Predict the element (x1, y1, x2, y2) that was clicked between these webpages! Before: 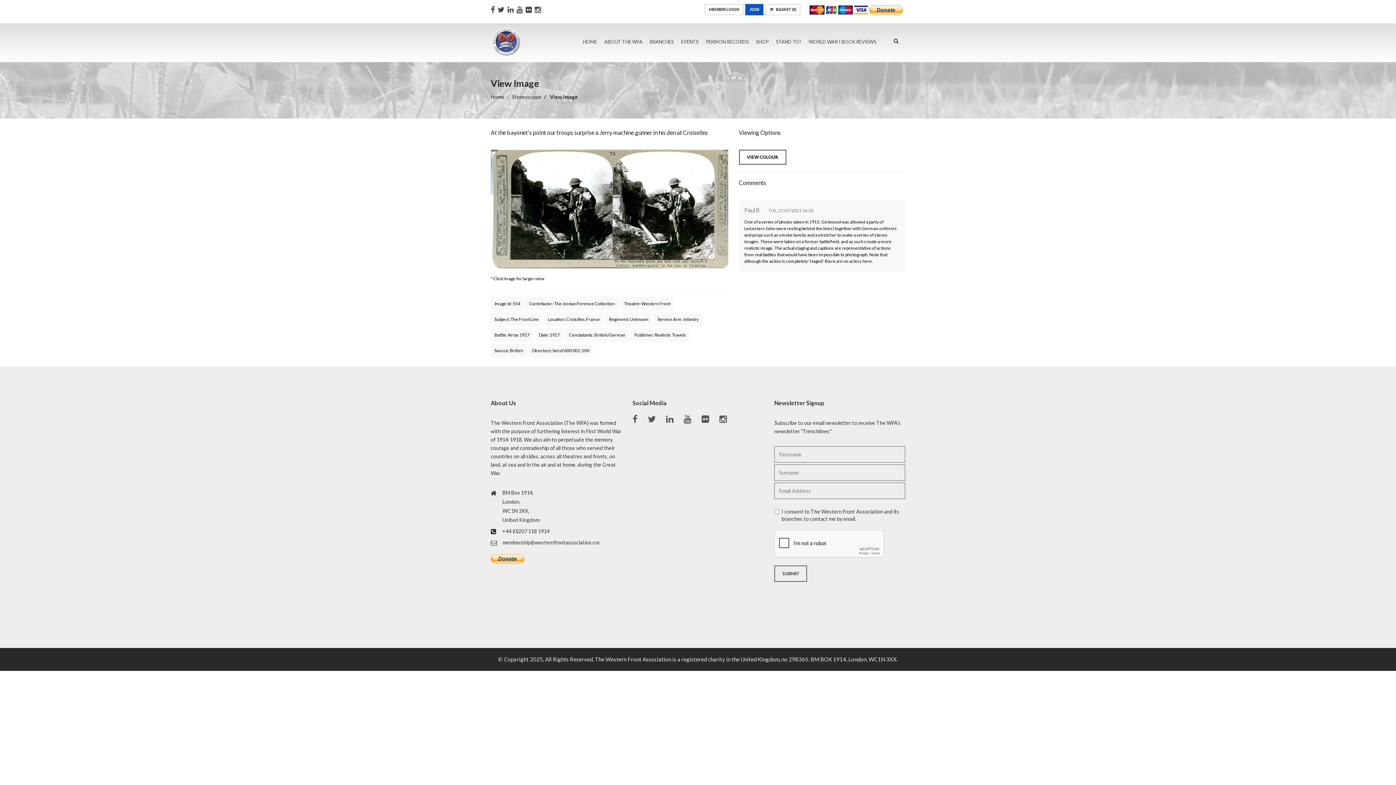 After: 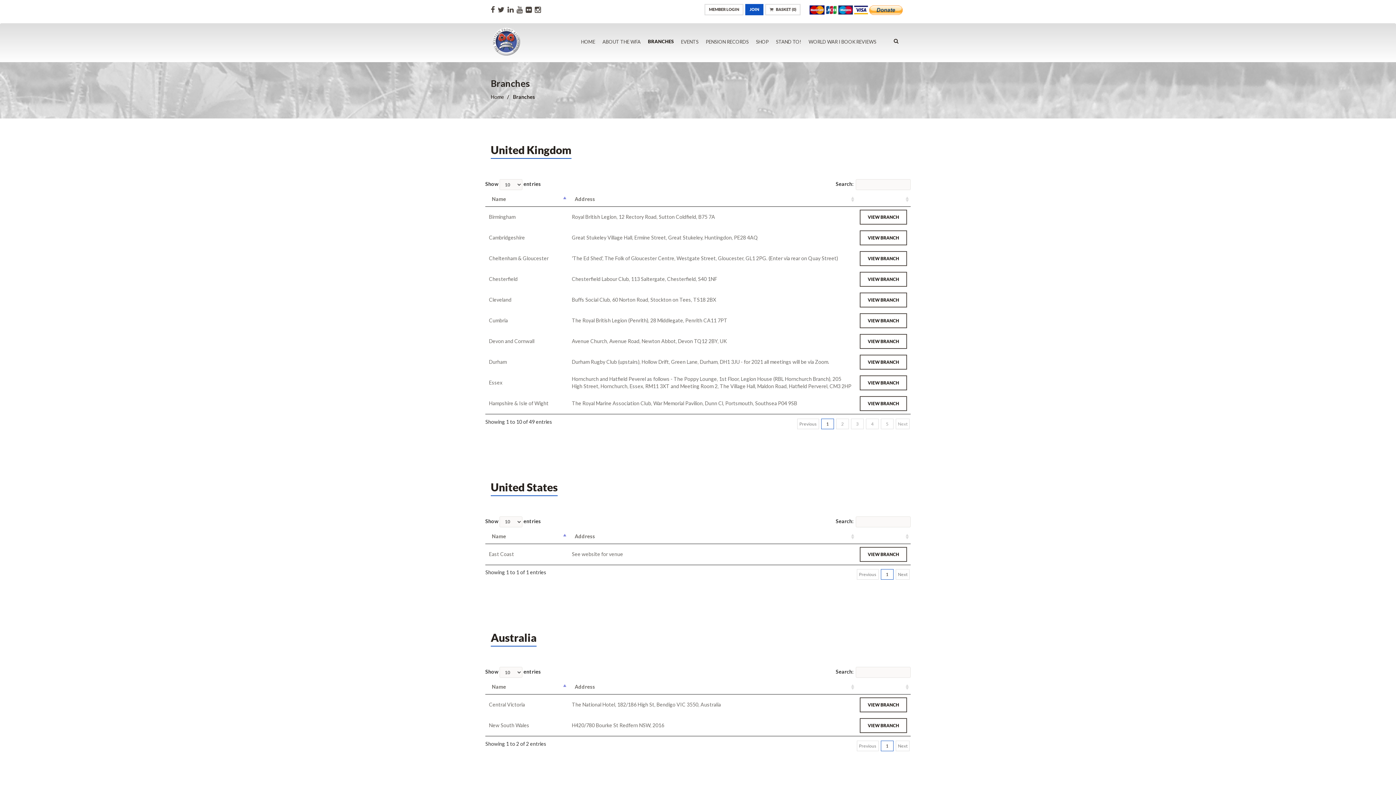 Action: label: BRANCHES bbox: (649, 33, 673, 50)